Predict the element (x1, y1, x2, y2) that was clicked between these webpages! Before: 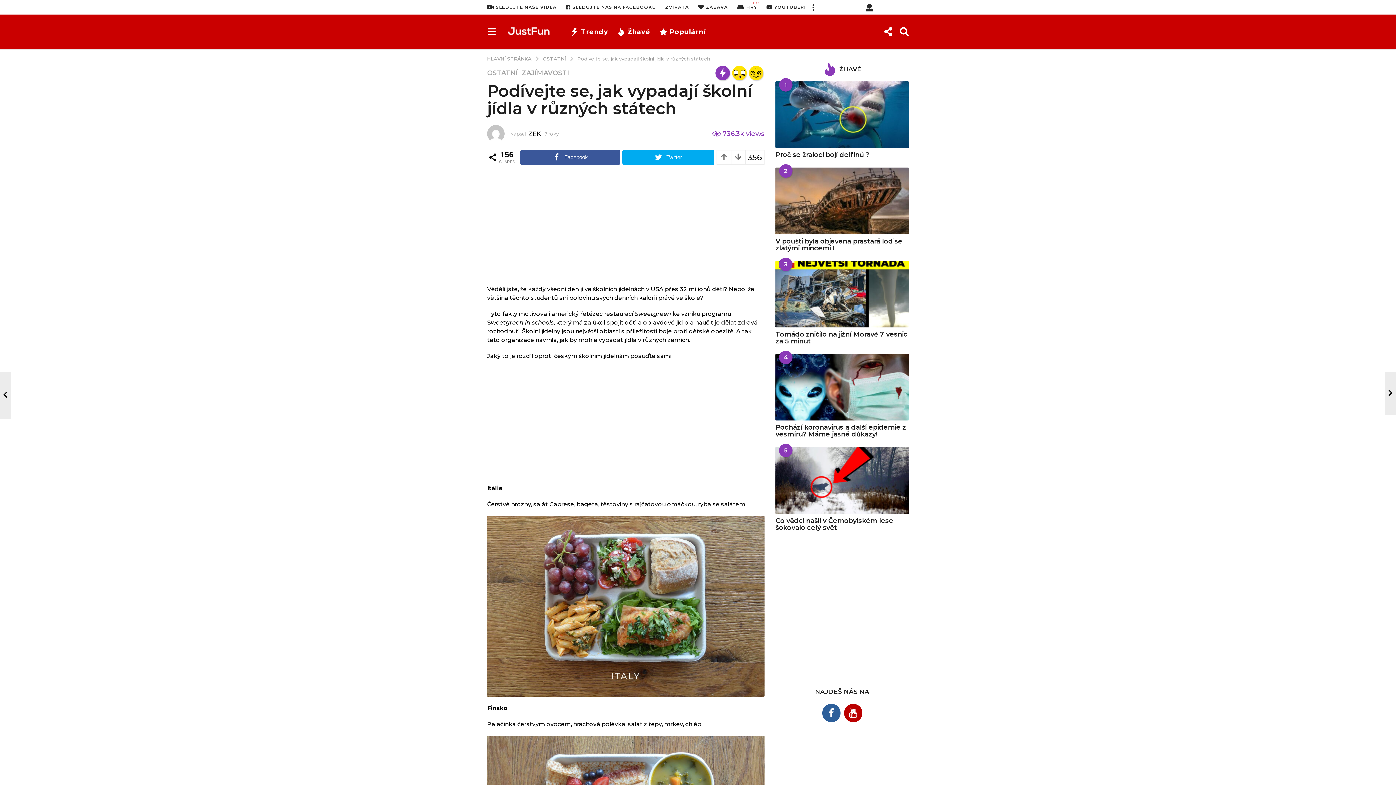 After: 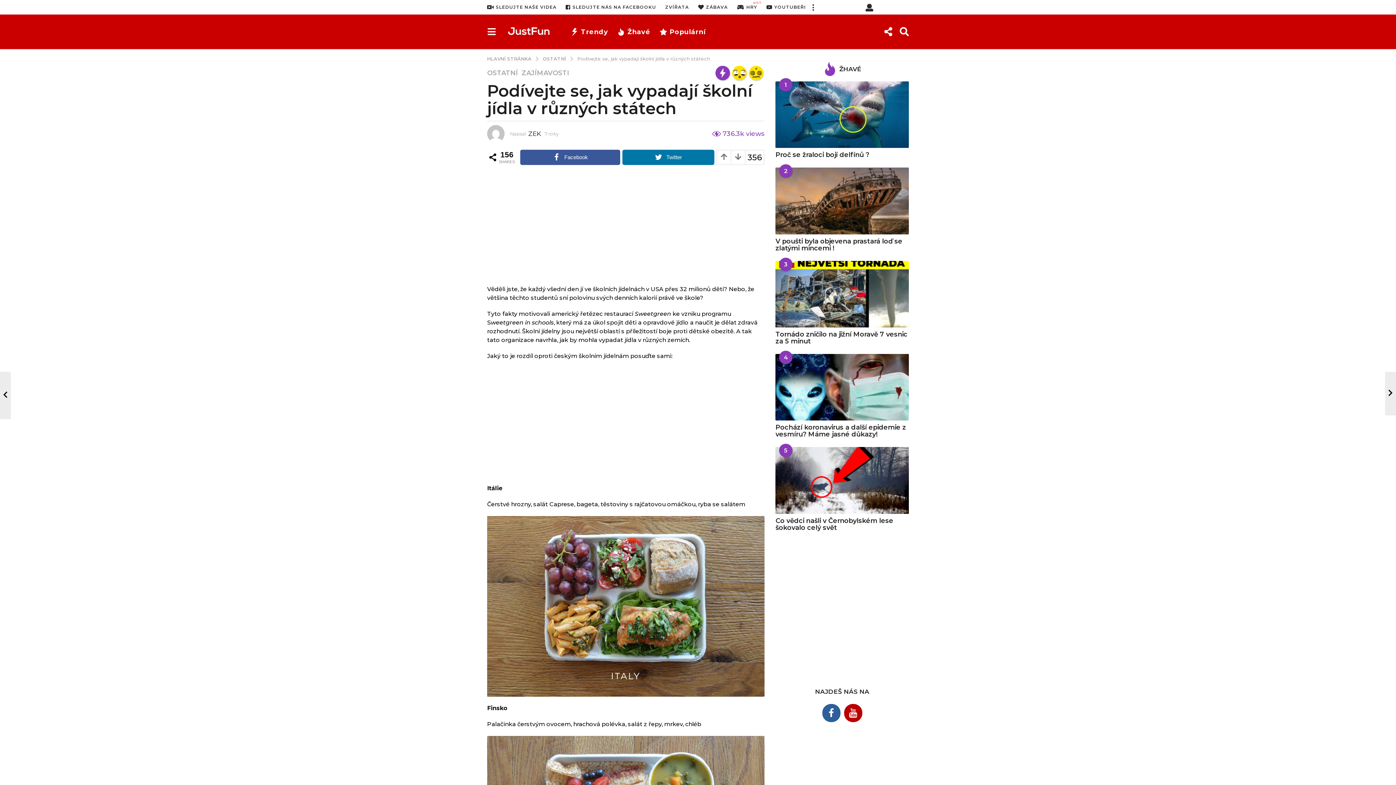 Action: label: Twitter bbox: (622, 149, 714, 165)